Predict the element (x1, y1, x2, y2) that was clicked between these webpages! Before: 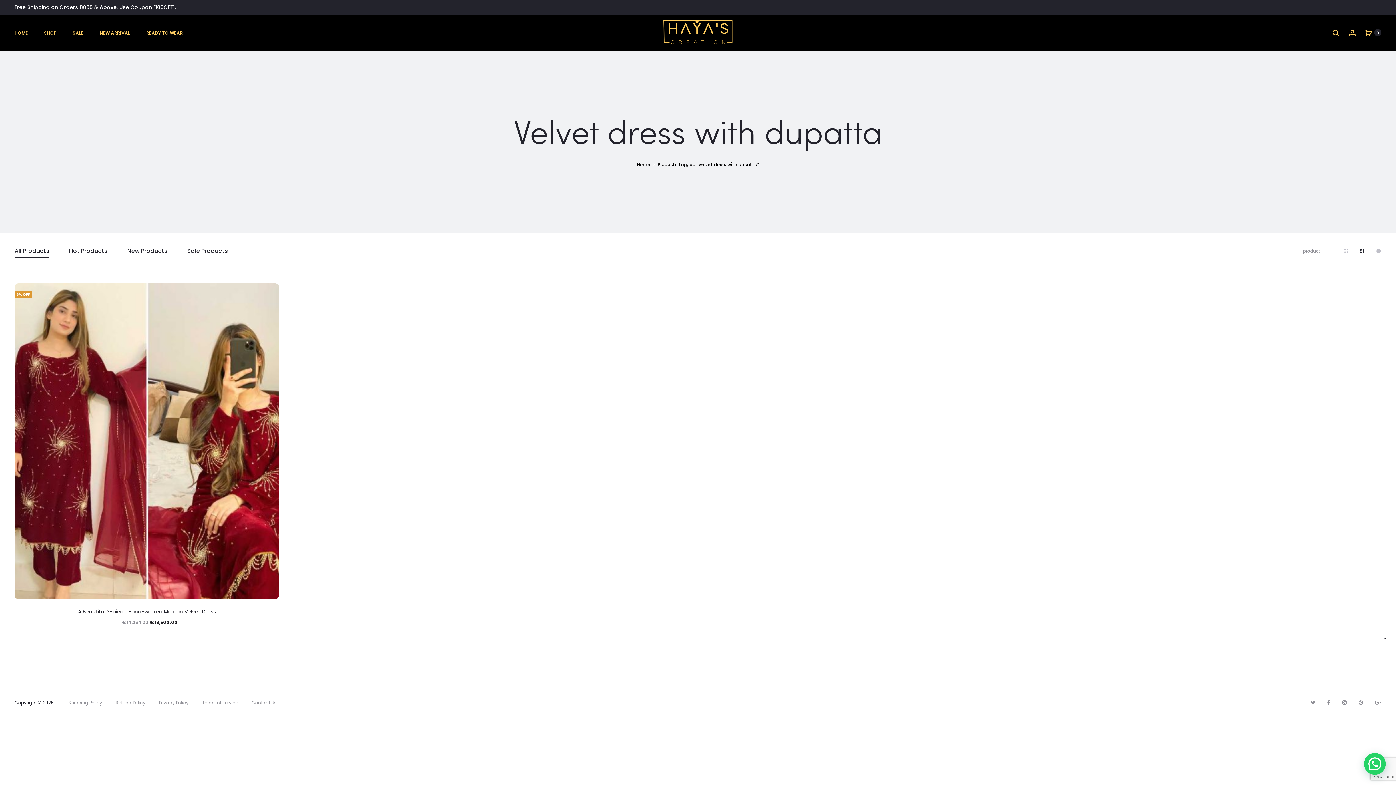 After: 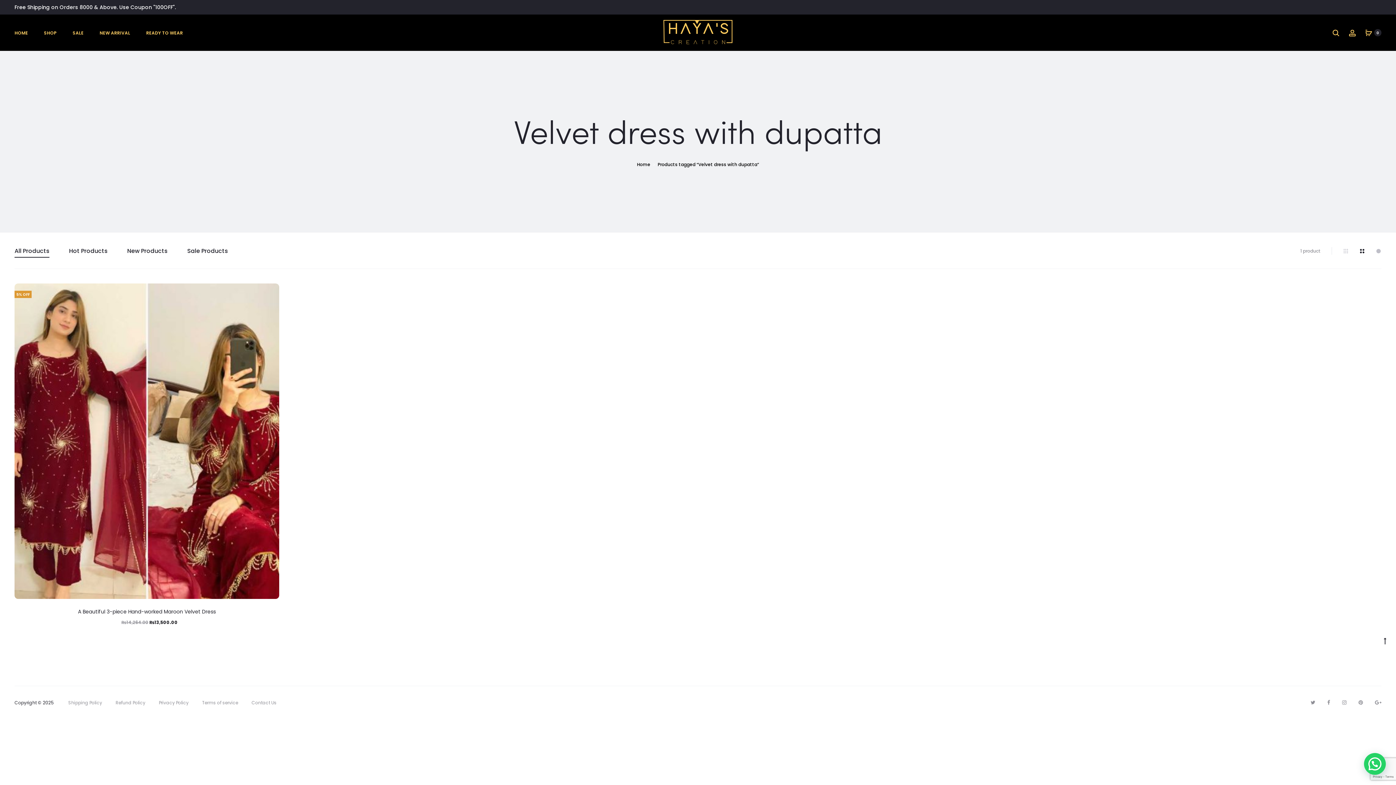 Action: label: Go to top bbox: (1381, 635, 1389, 646)